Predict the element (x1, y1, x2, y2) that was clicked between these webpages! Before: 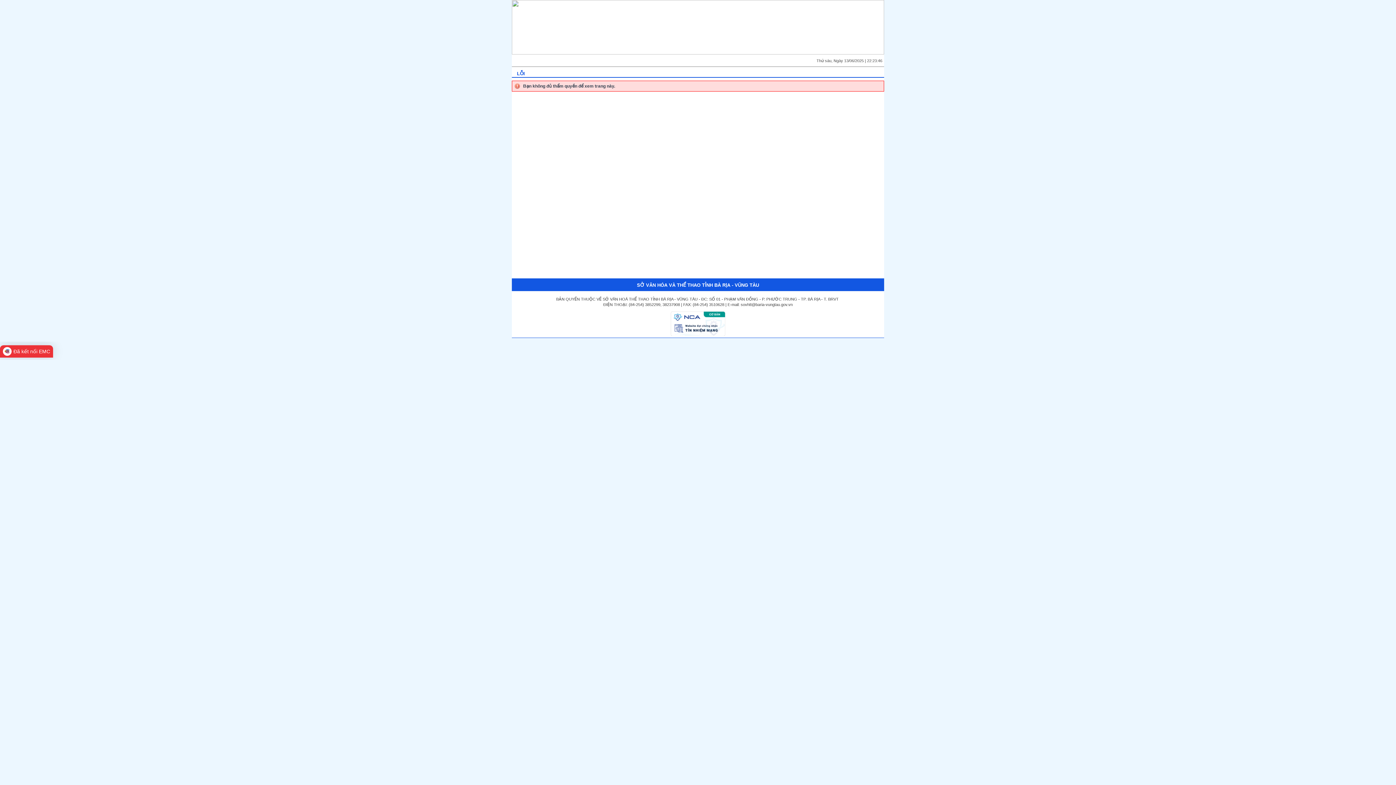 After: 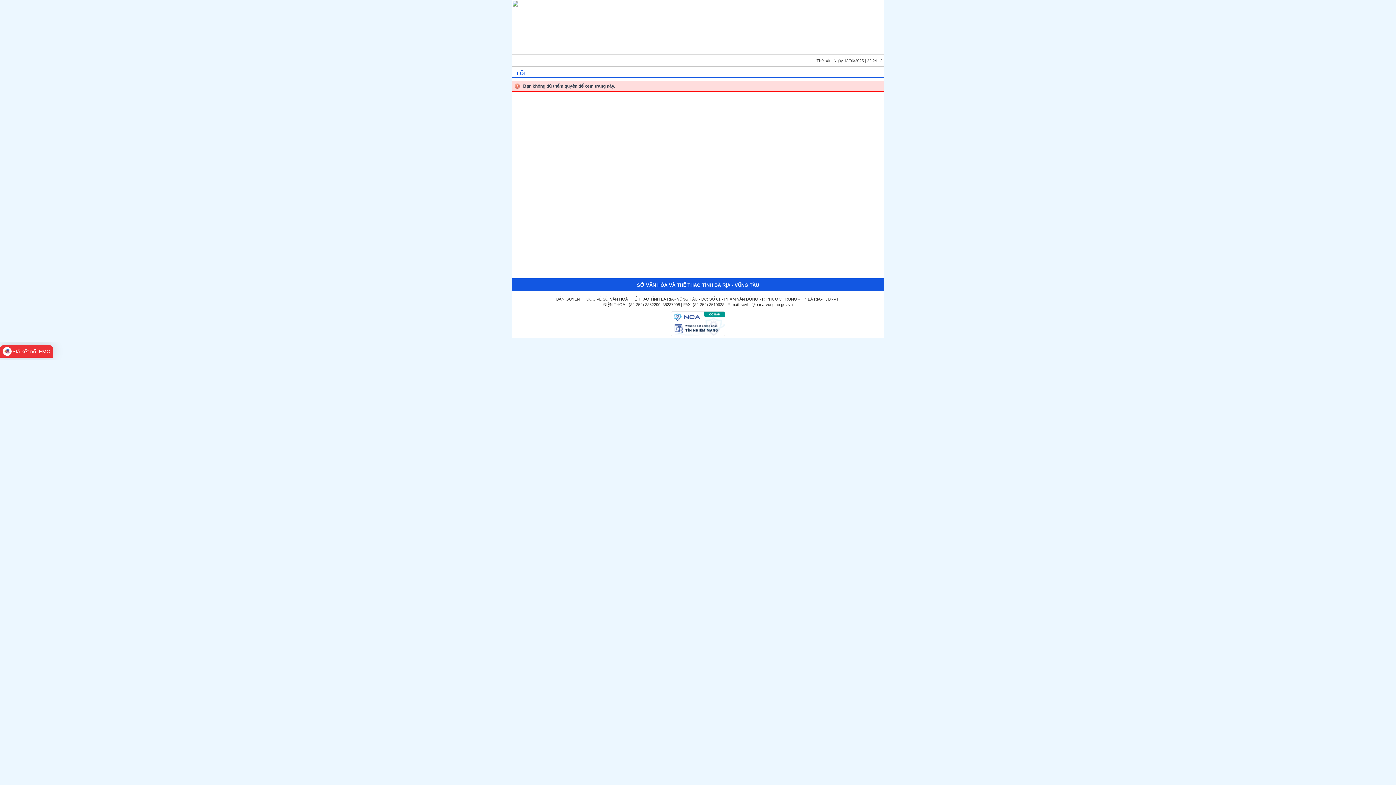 Action: bbox: (0, 345, 53, 357) label: Đã kết nối EMC